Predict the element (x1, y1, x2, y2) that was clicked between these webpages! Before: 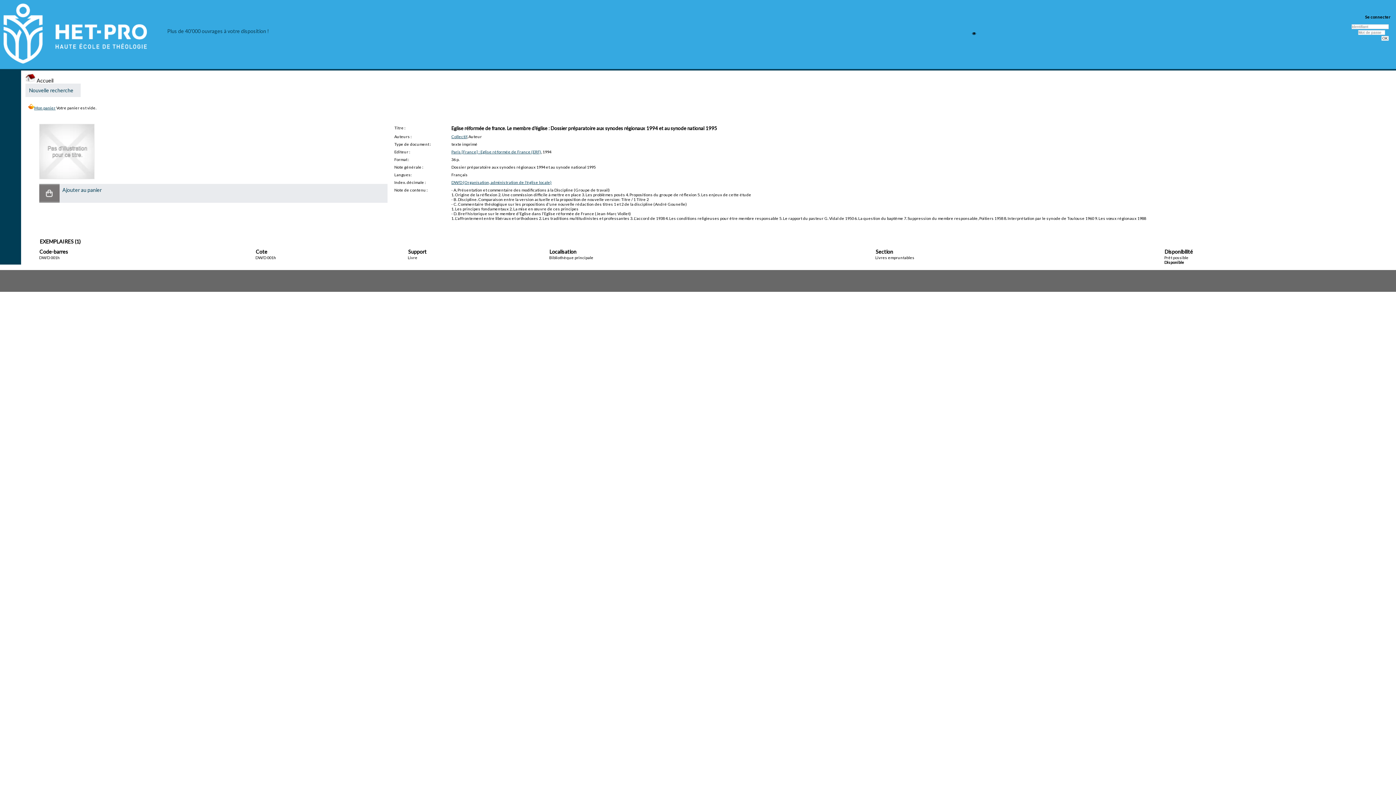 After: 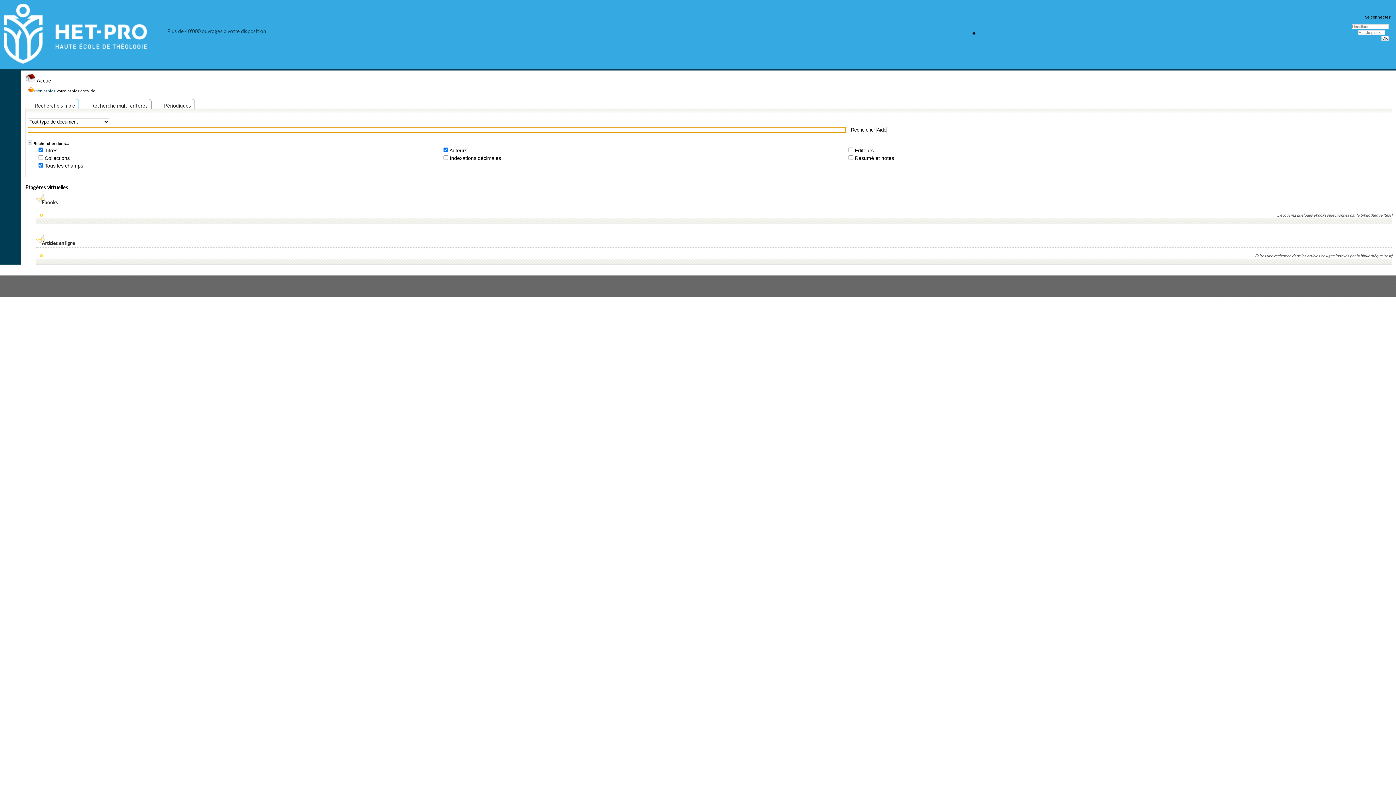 Action: bbox: (29, 87, 73, 93) label: Nouvelle recherche